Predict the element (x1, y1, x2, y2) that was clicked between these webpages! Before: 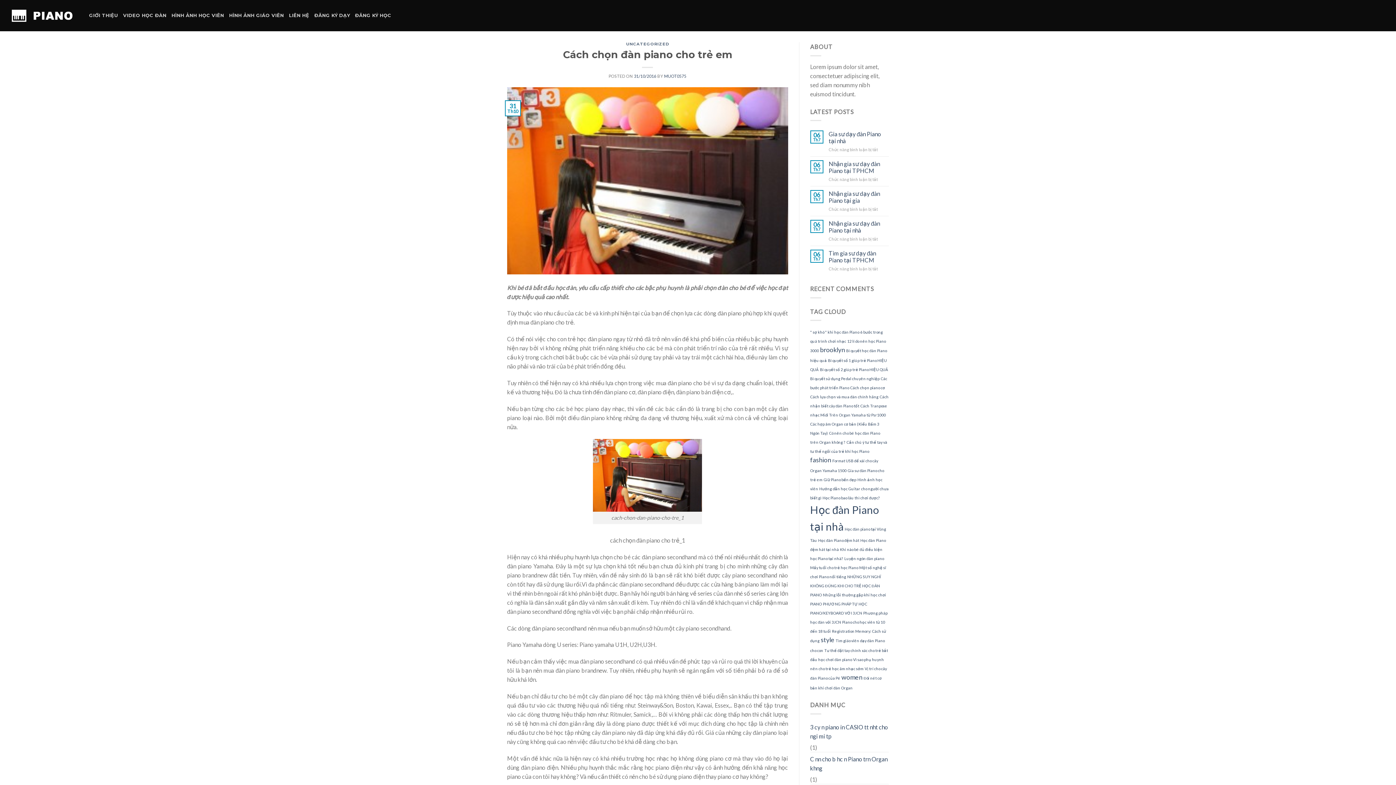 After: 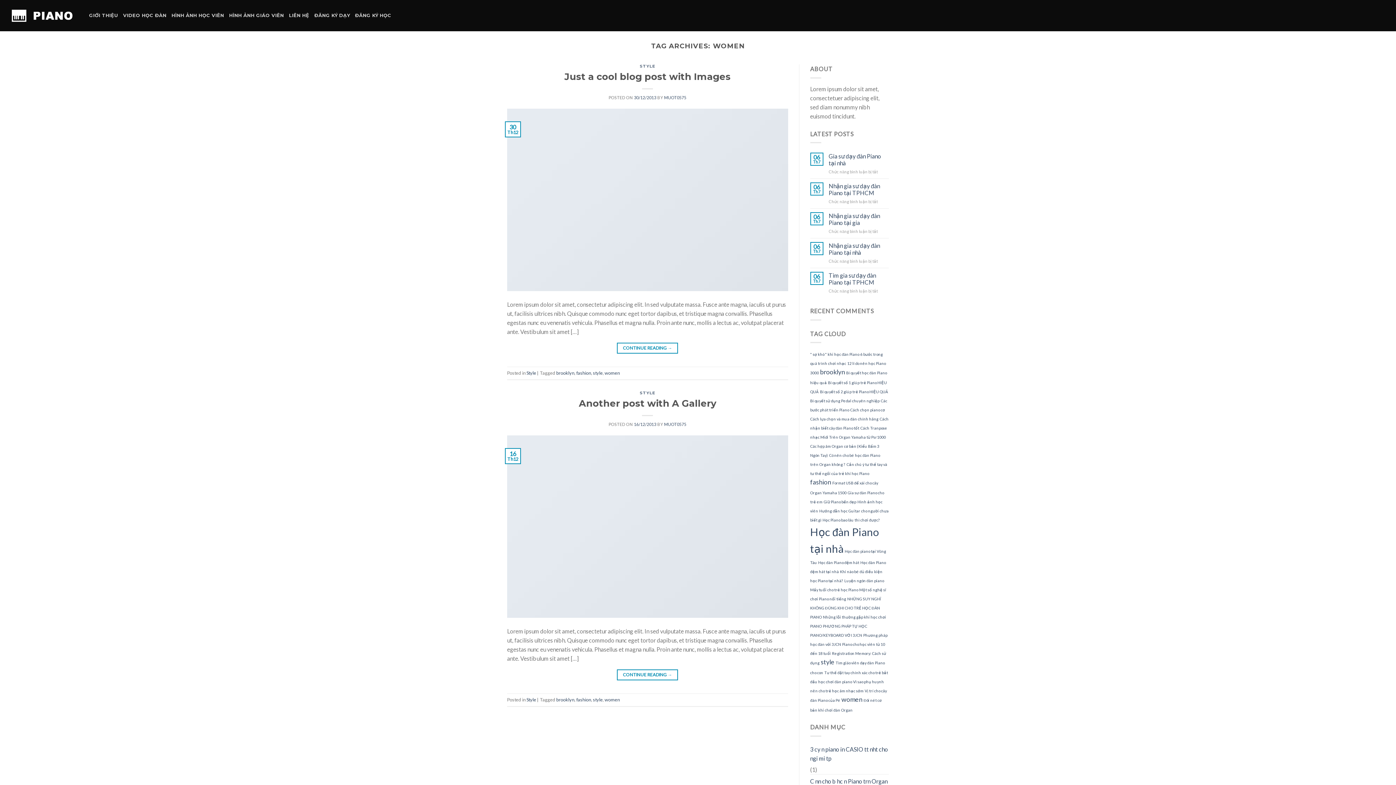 Action: bbox: (841, 673, 862, 681) label: women (2 mục)